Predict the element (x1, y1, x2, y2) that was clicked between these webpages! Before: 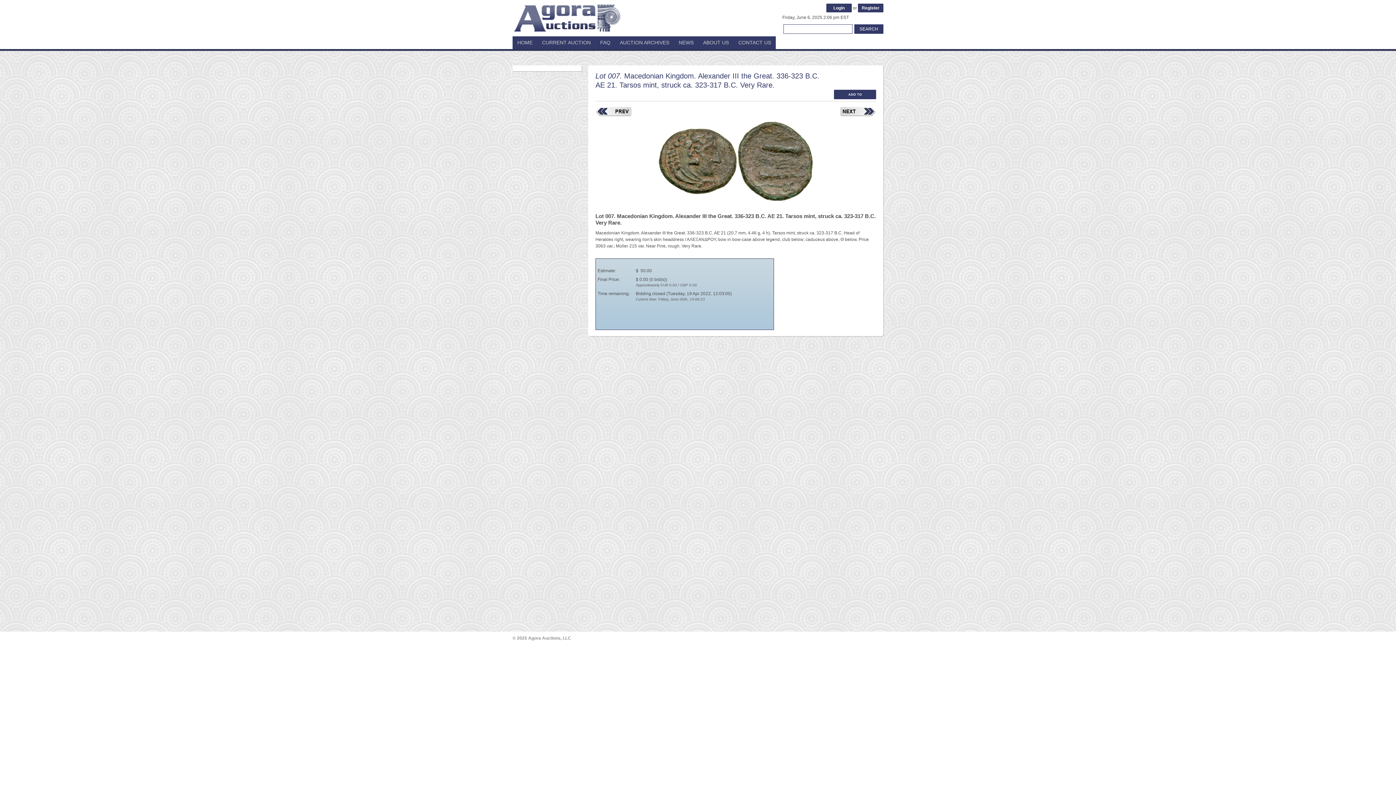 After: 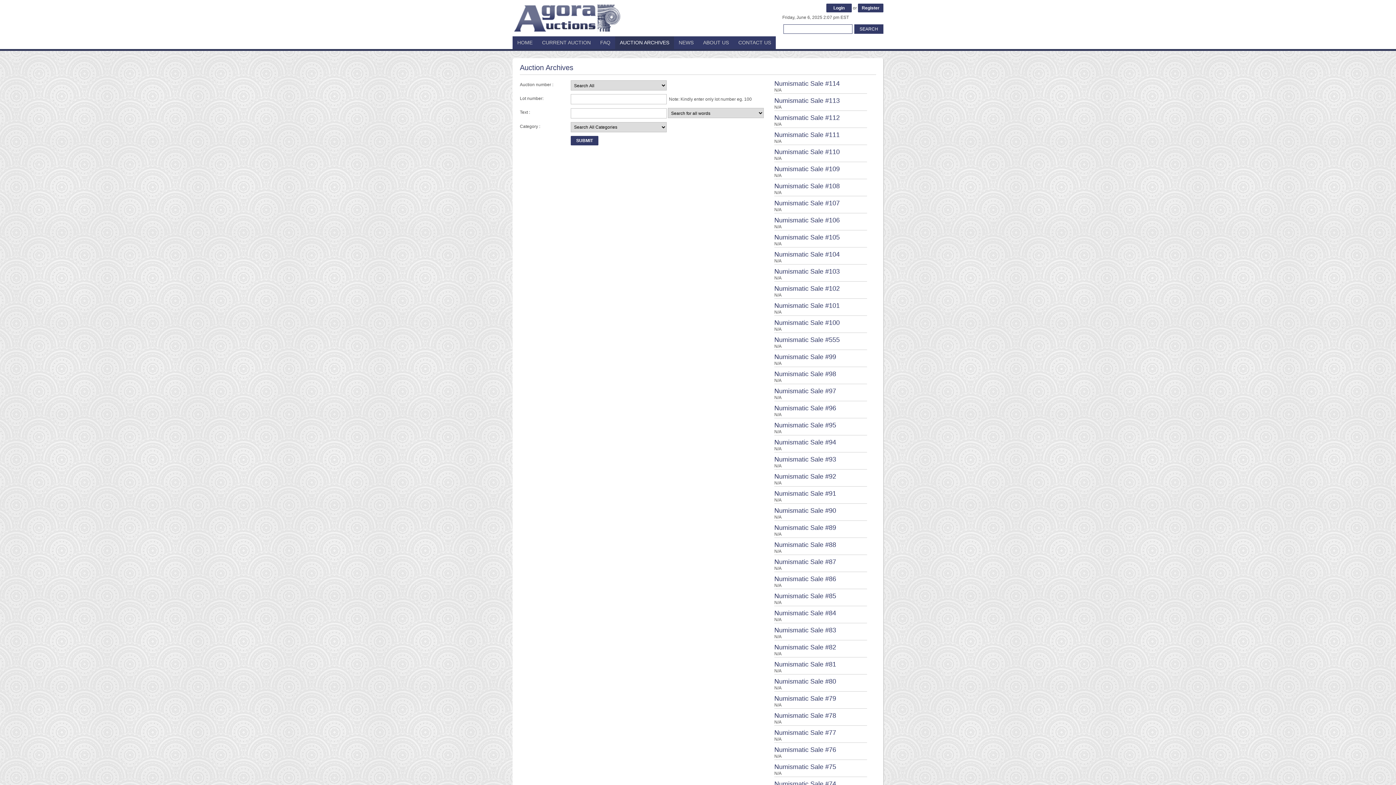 Action: label: AUCTION ARCHIVES bbox: (615, 36, 674, 49)